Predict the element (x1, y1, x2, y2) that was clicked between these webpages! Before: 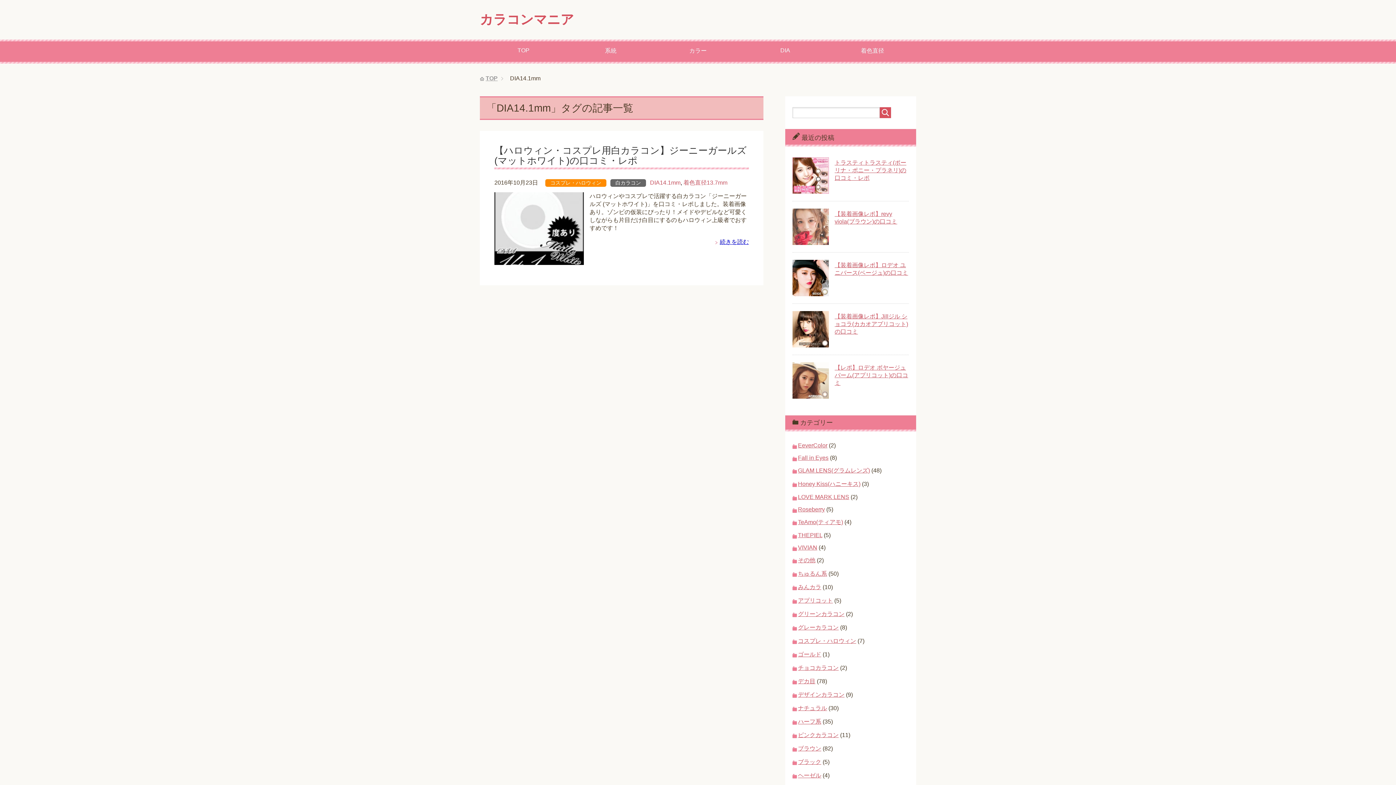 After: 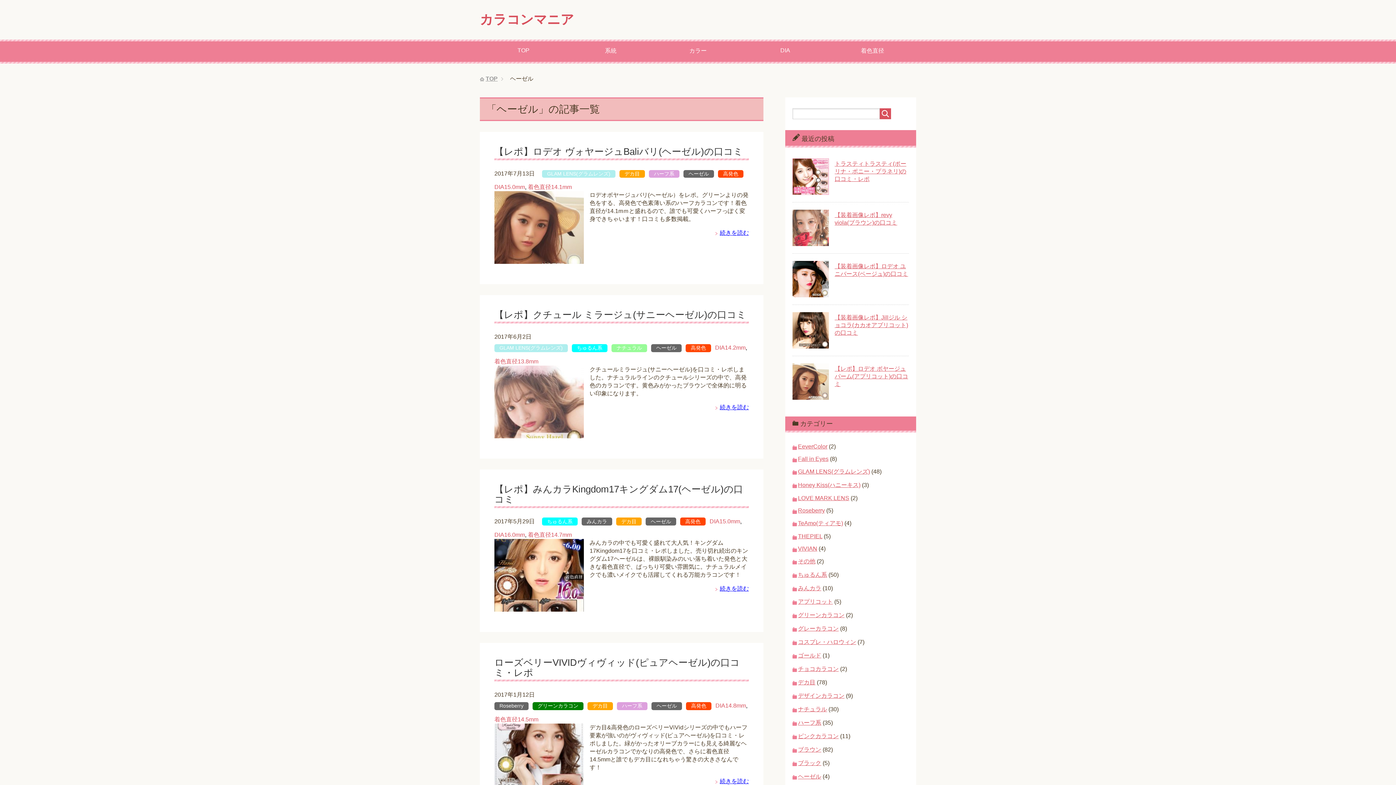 Action: label: ヘーゼル bbox: (798, 772, 821, 778)